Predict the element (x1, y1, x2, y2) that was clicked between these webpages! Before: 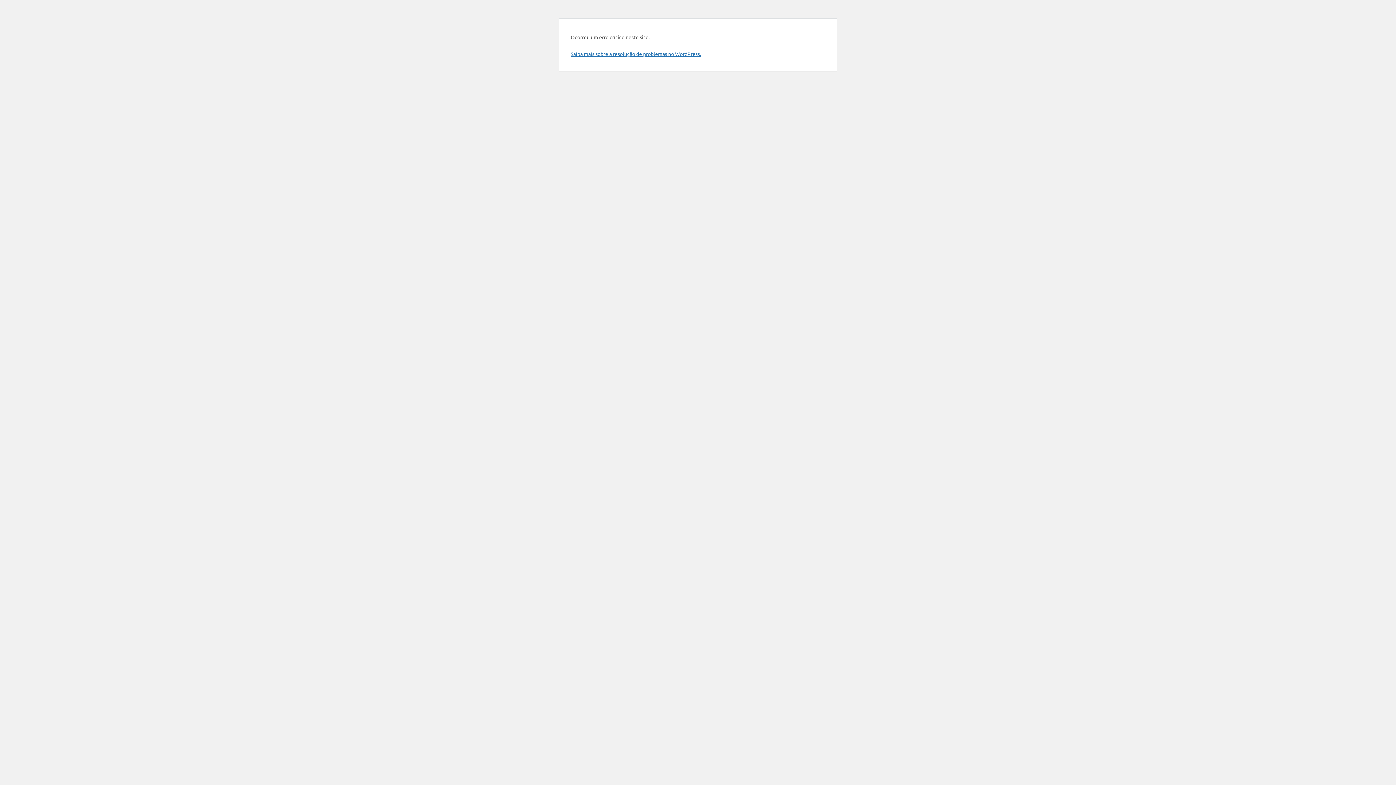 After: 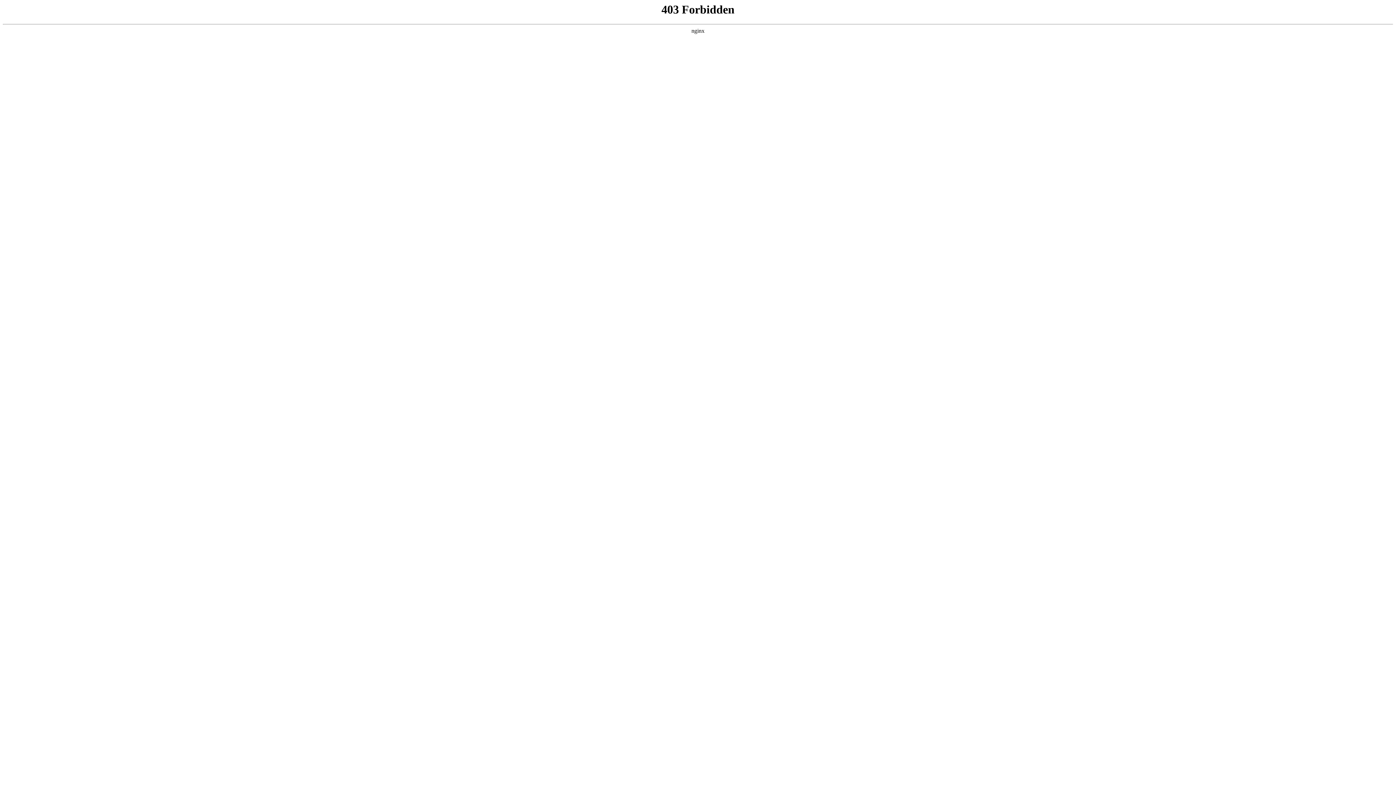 Action: bbox: (570, 50, 701, 57) label: Saiba mais sobre a resolução de problemas no WordPress.